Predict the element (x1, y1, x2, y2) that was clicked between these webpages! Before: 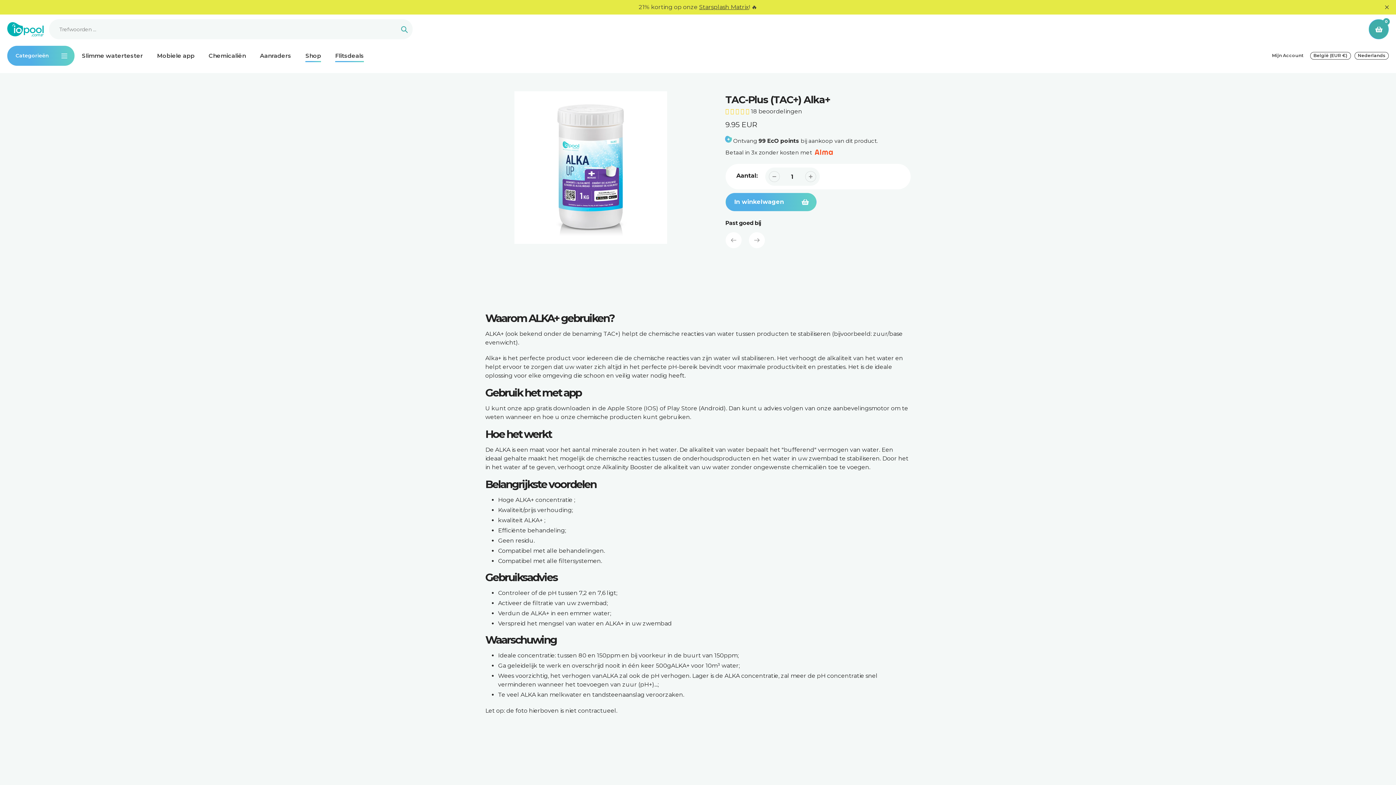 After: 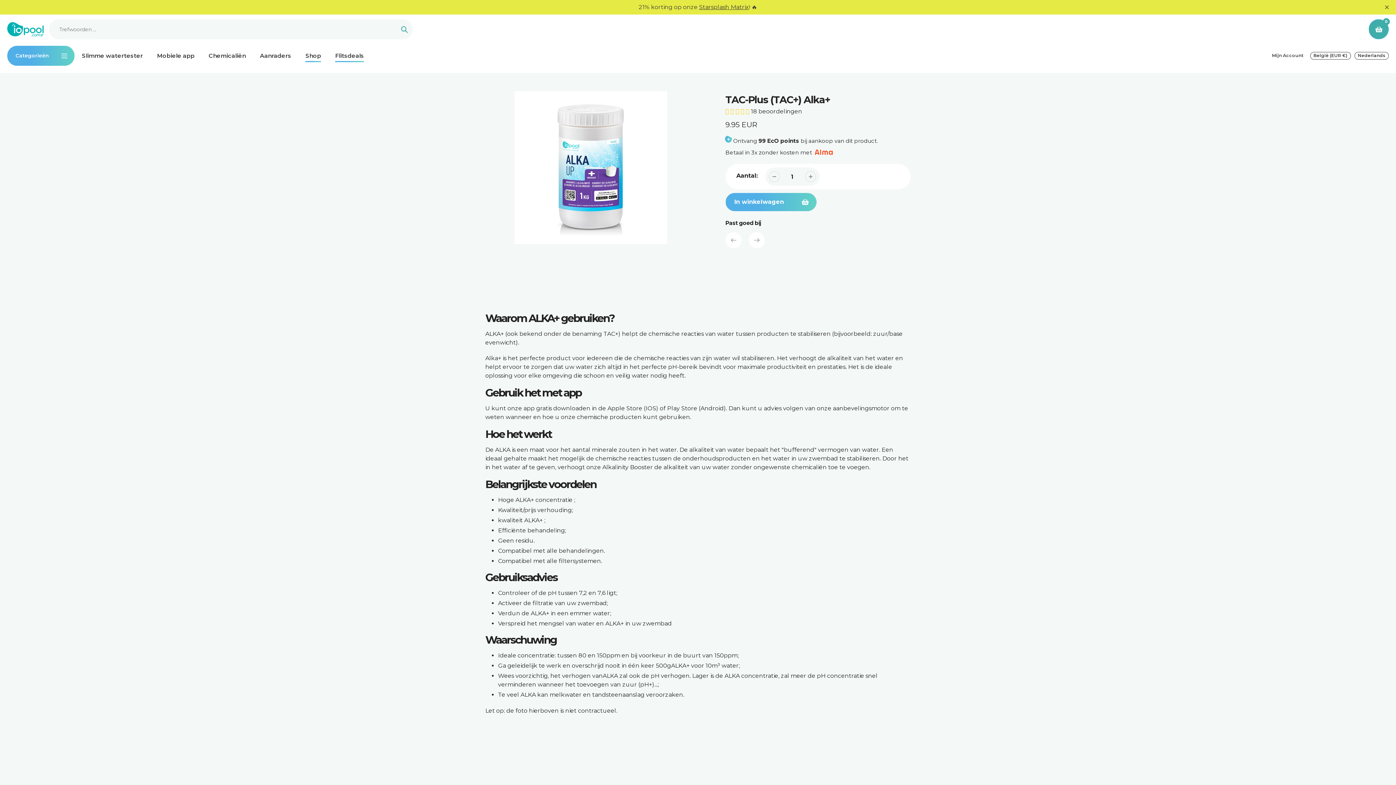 Action: bbox: (813, 149, 834, 156)